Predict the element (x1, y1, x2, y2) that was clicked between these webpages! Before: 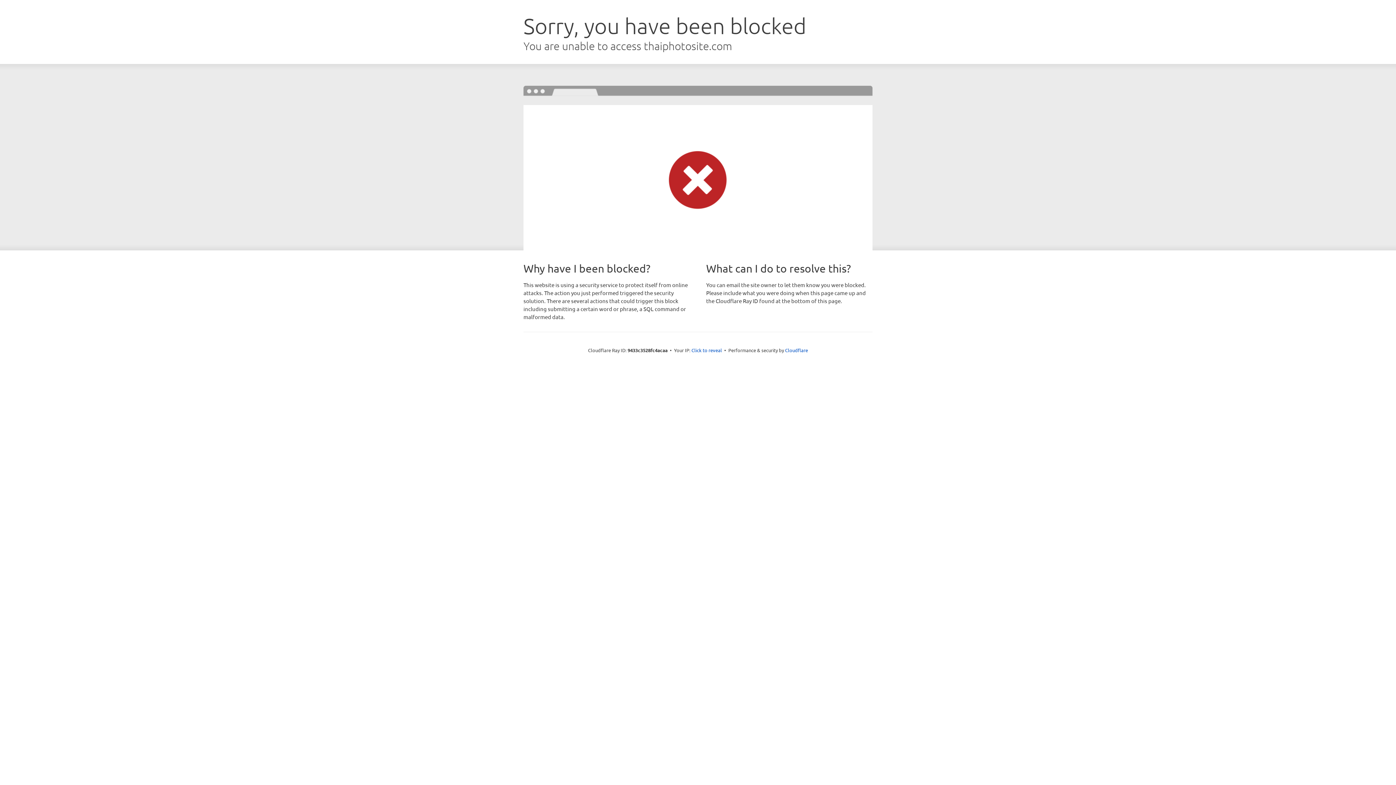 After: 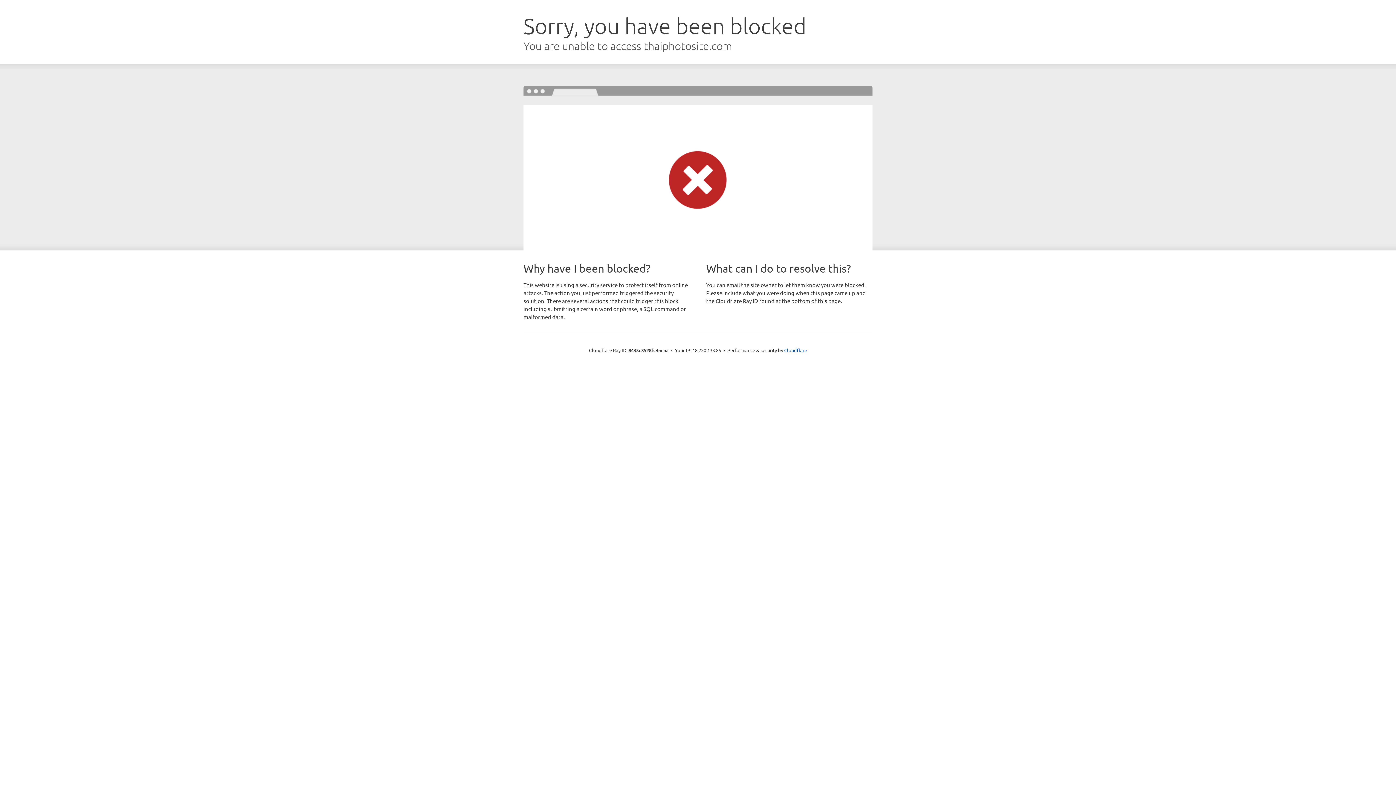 Action: bbox: (691, 346, 722, 353) label: Click to reveal